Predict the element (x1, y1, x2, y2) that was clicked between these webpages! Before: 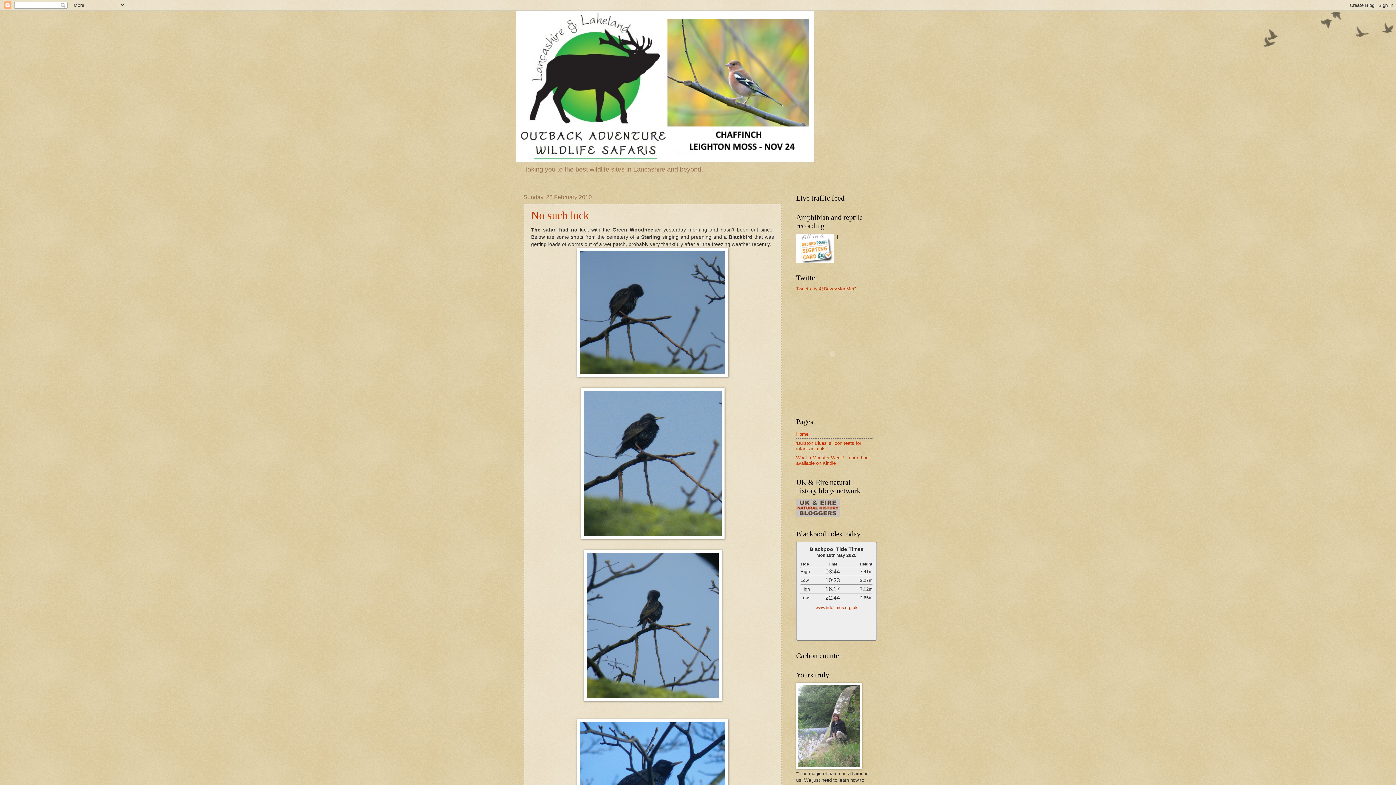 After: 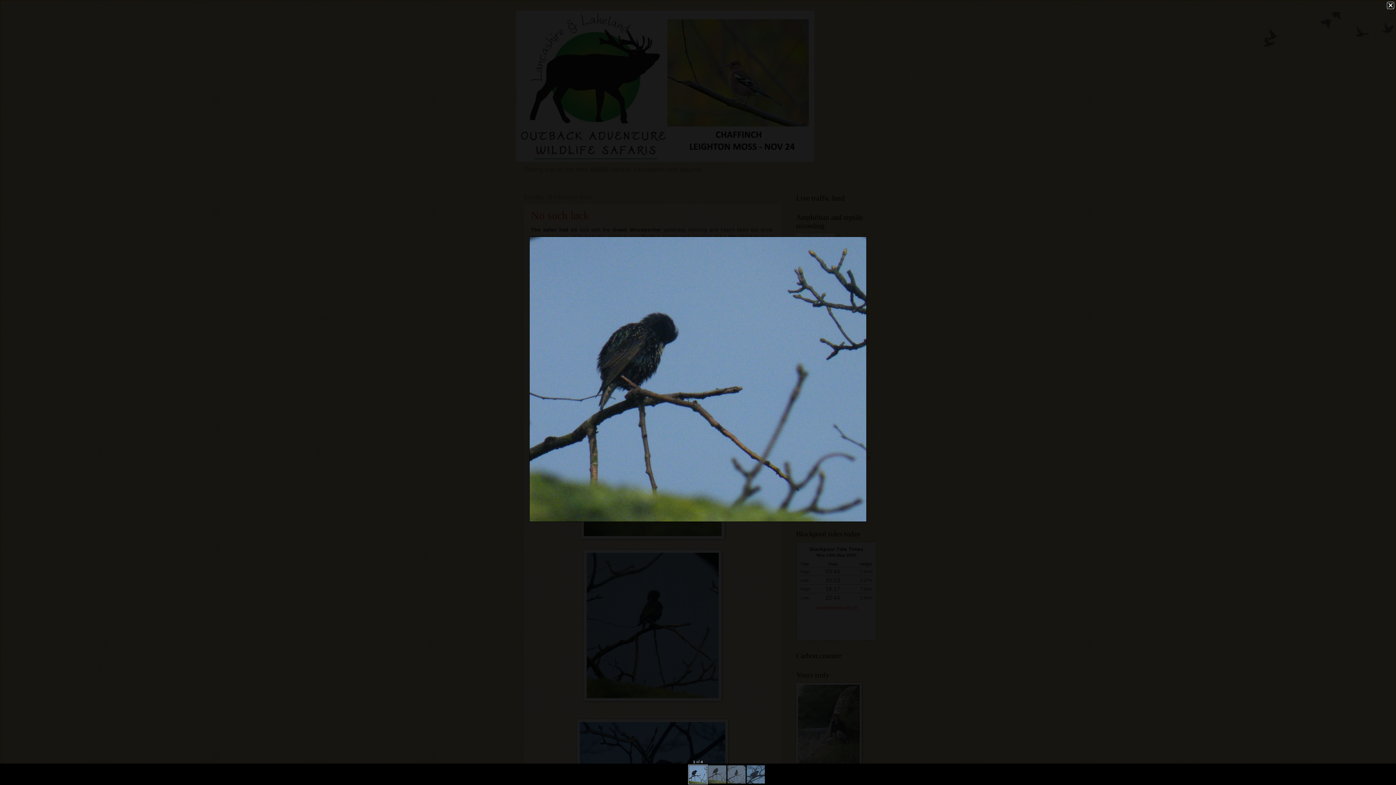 Action: bbox: (531, 248, 774, 377)